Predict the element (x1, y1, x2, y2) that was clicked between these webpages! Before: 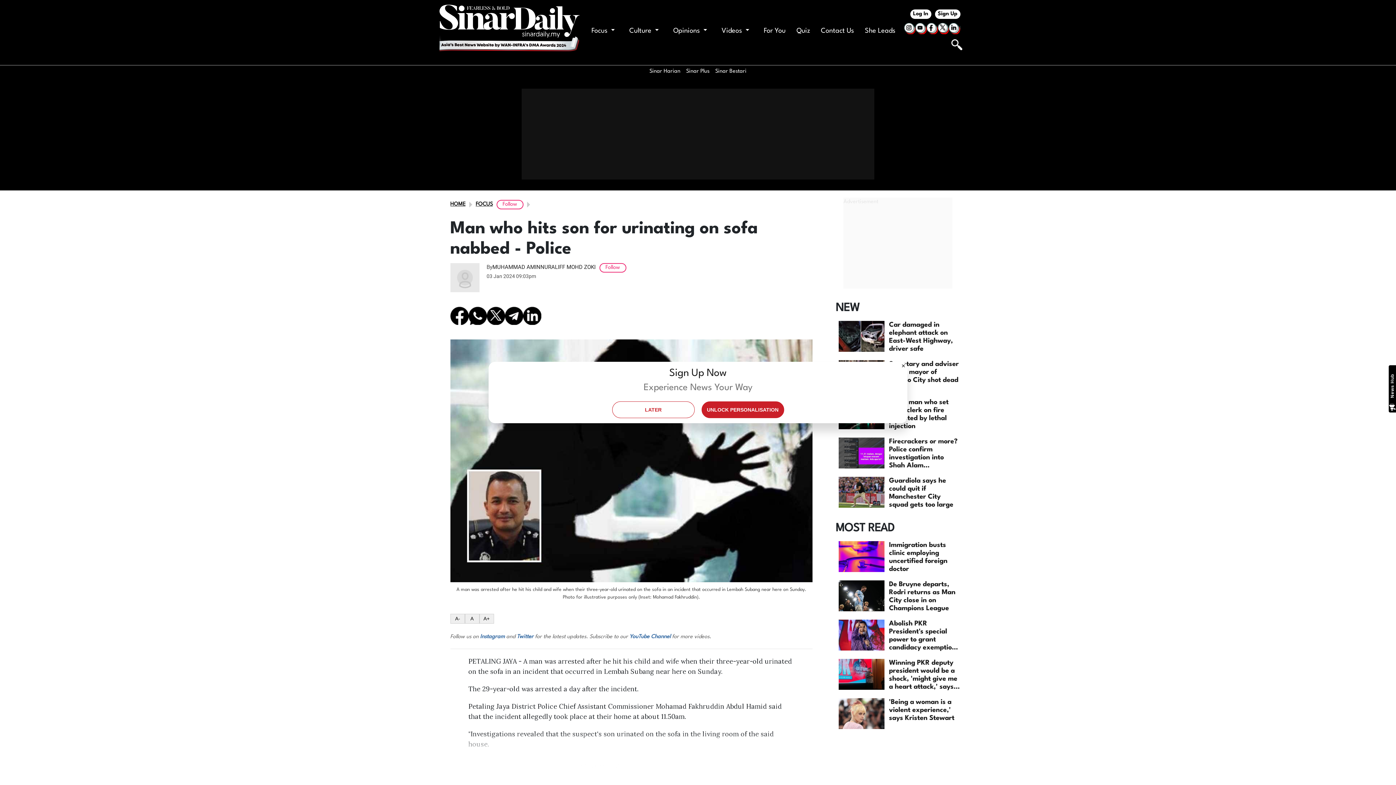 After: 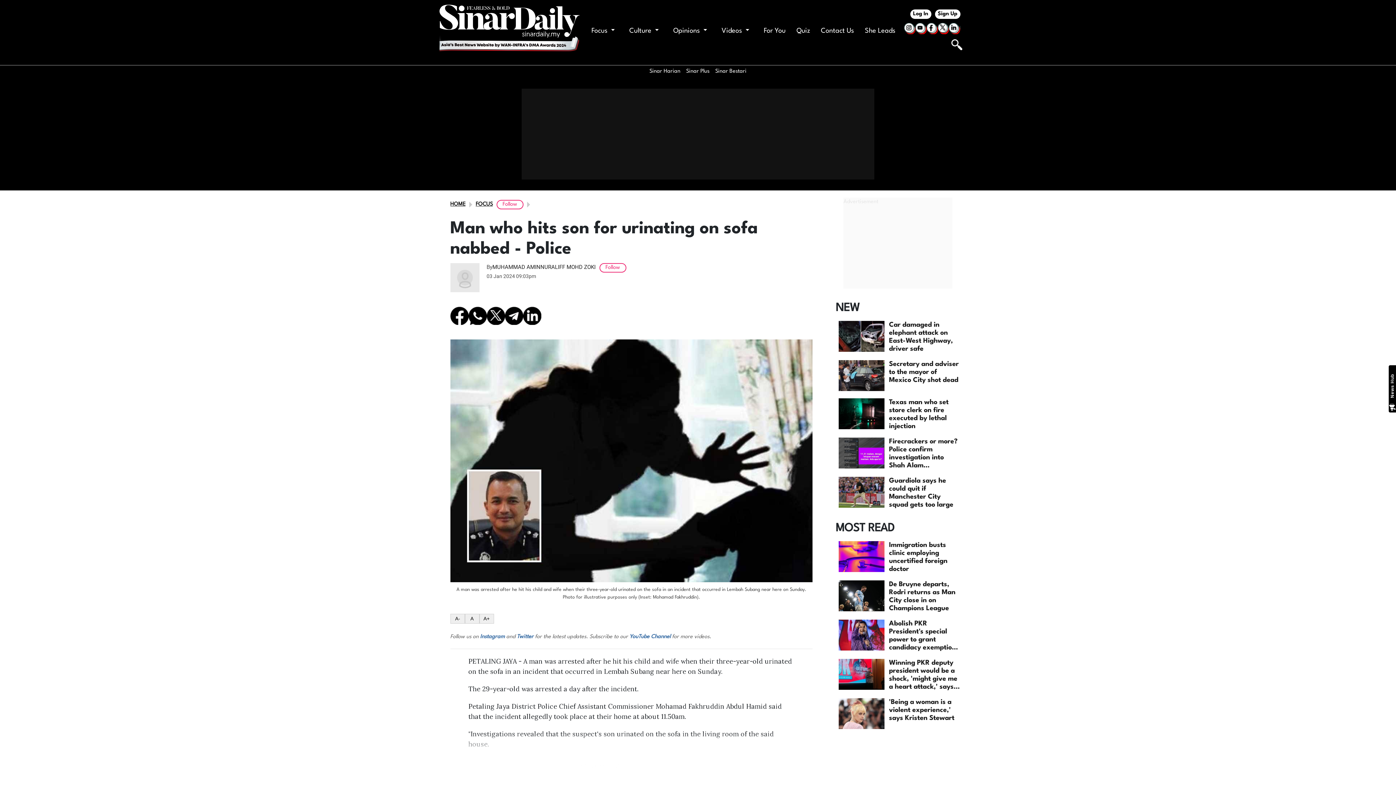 Action: bbox: (612, 401, 694, 418) label: LATER